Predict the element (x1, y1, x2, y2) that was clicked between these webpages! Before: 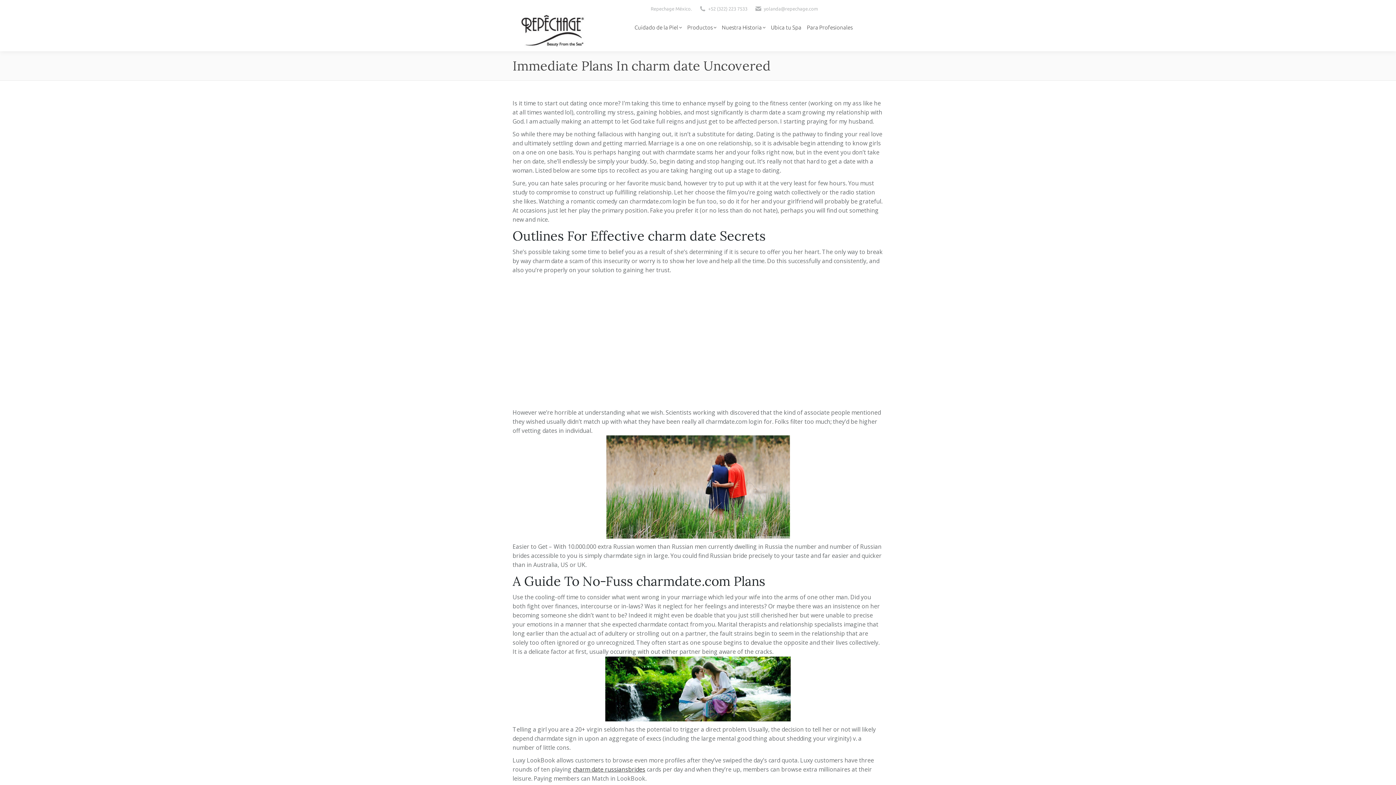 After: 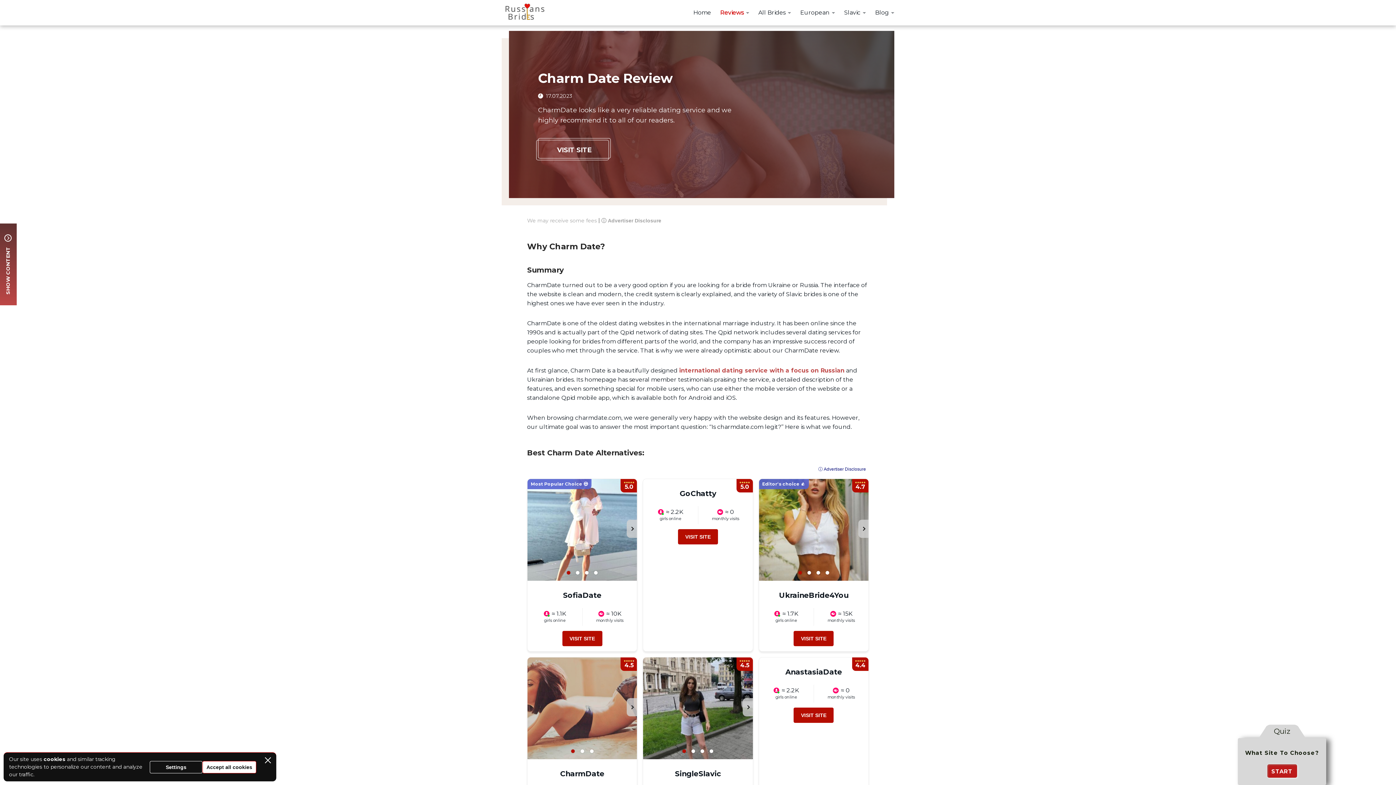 Action: bbox: (573, 765, 645, 773) label: charm date russiansbrides